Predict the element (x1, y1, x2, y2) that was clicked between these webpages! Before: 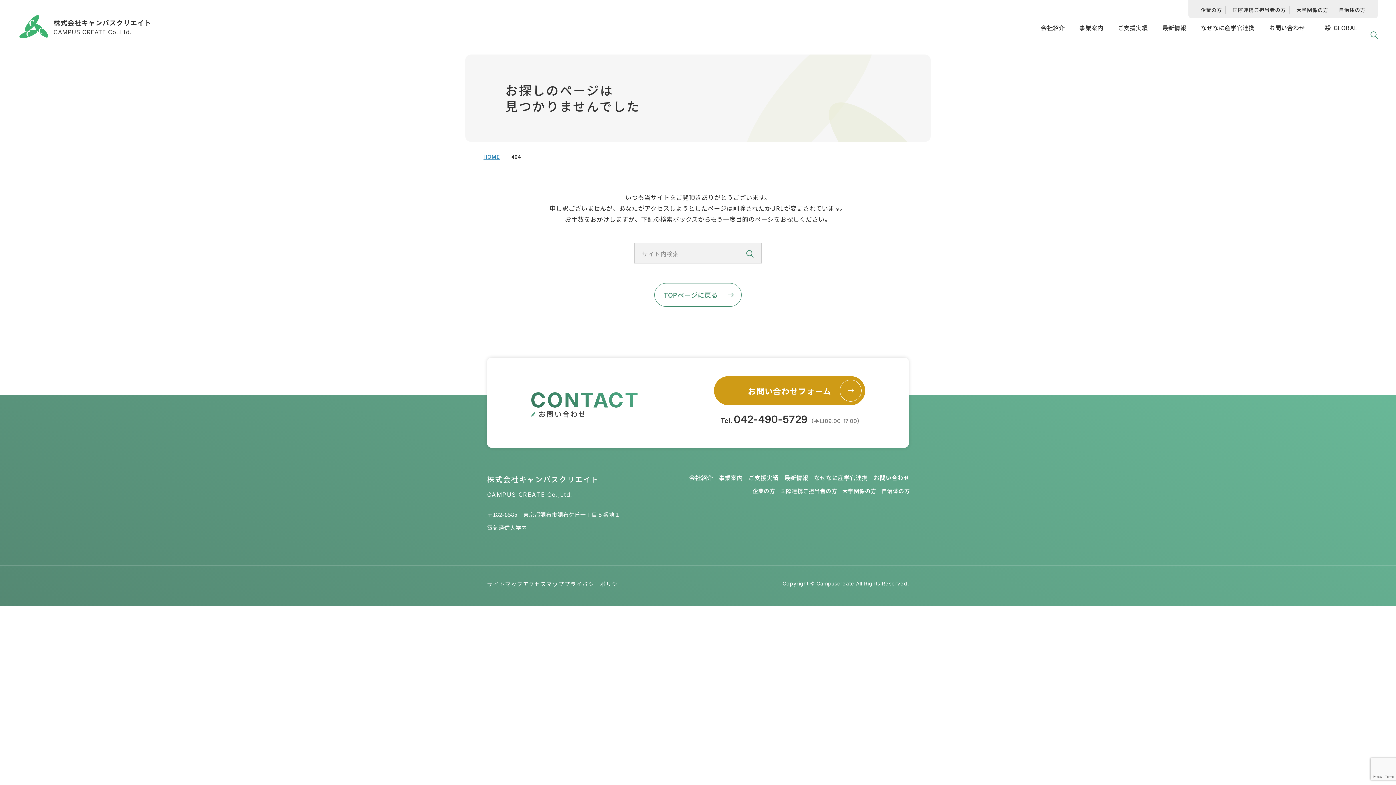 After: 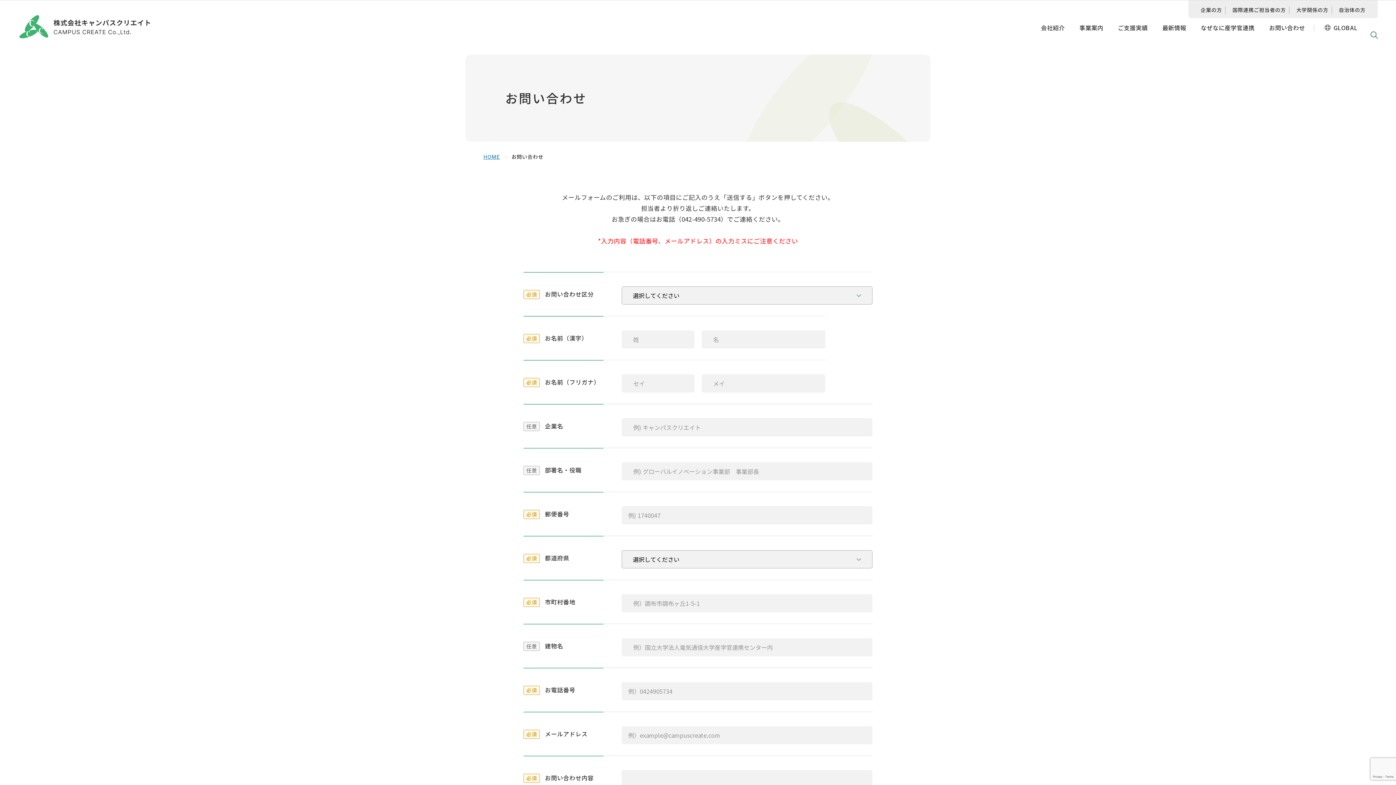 Action: label: お問い合わせ bbox: (1262, 18, 1312, 40)